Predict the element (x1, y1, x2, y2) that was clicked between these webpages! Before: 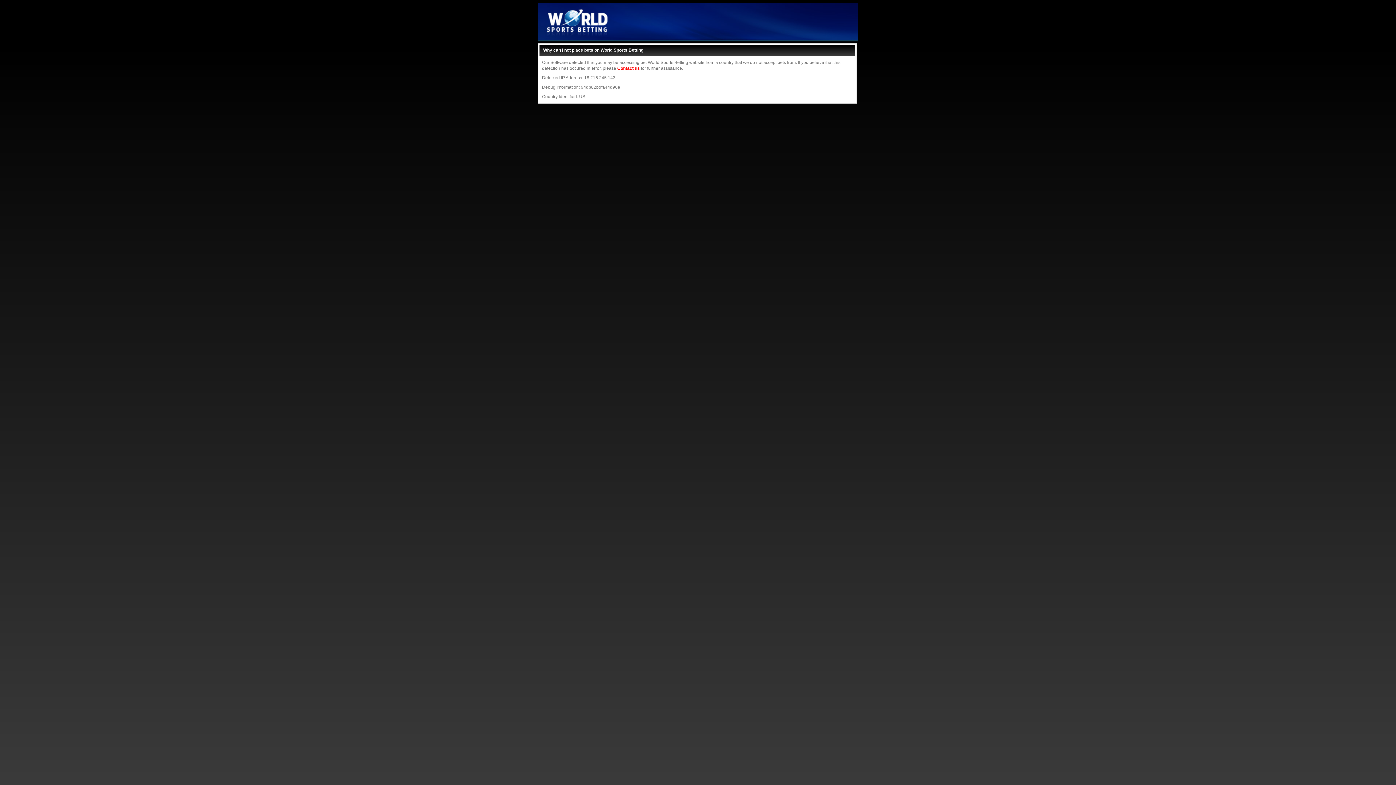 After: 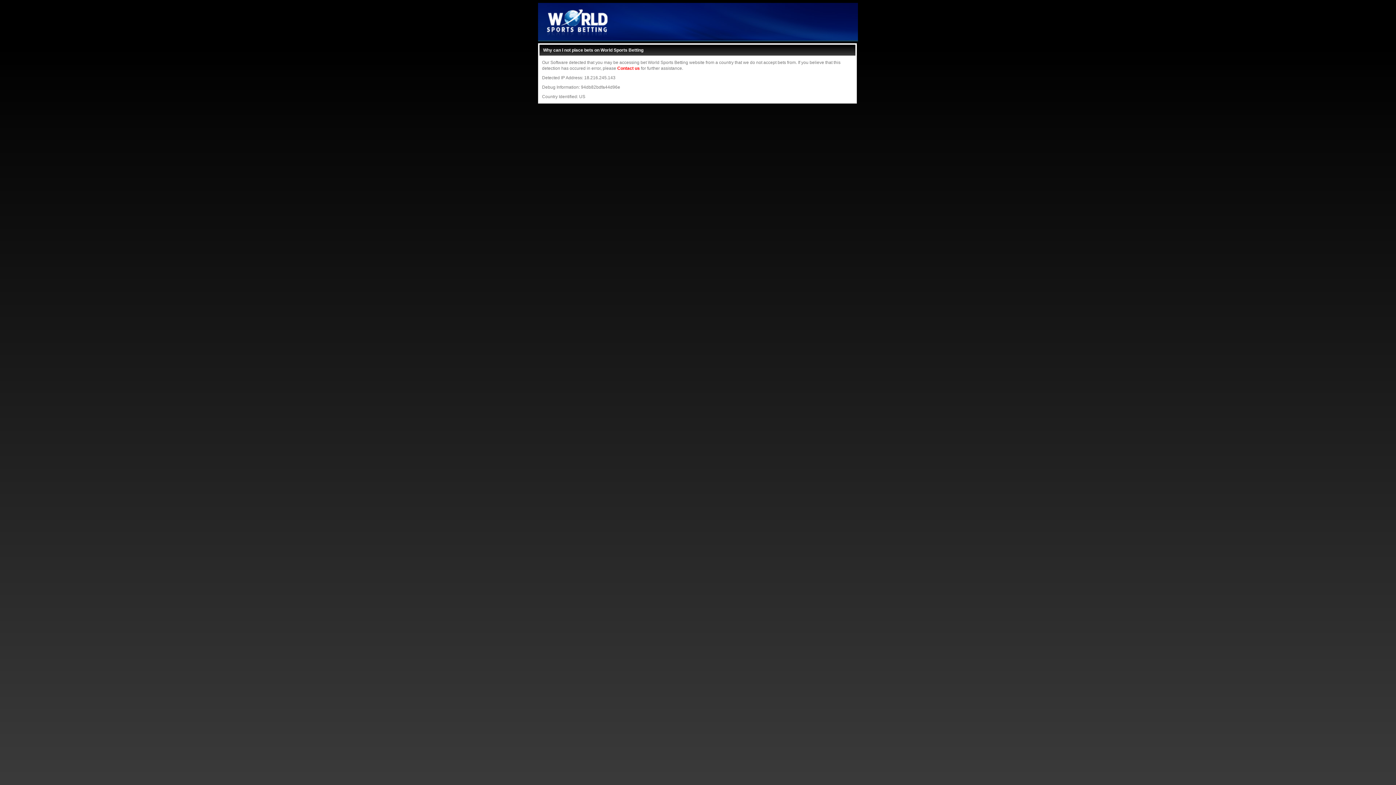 Action: bbox: (617, 65, 640, 70) label: Contact us